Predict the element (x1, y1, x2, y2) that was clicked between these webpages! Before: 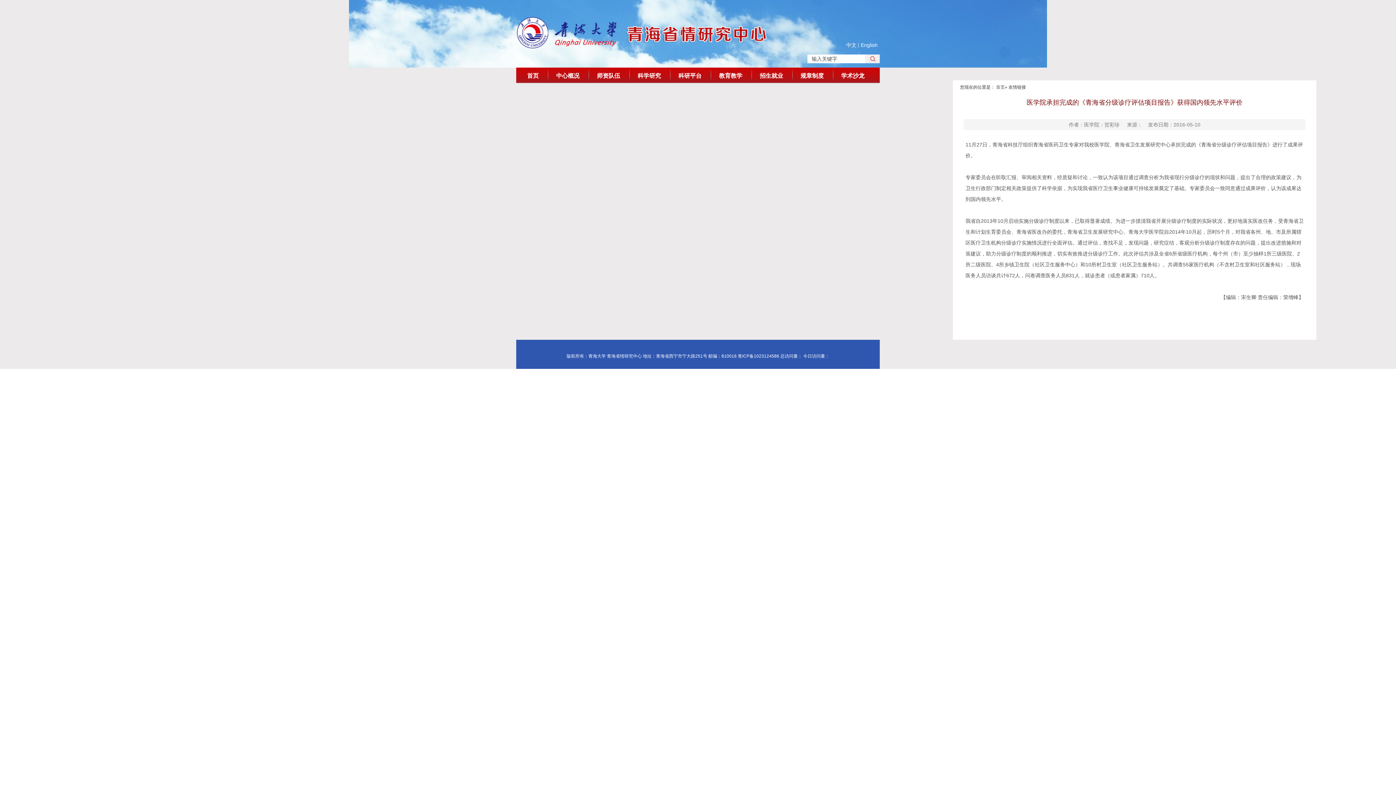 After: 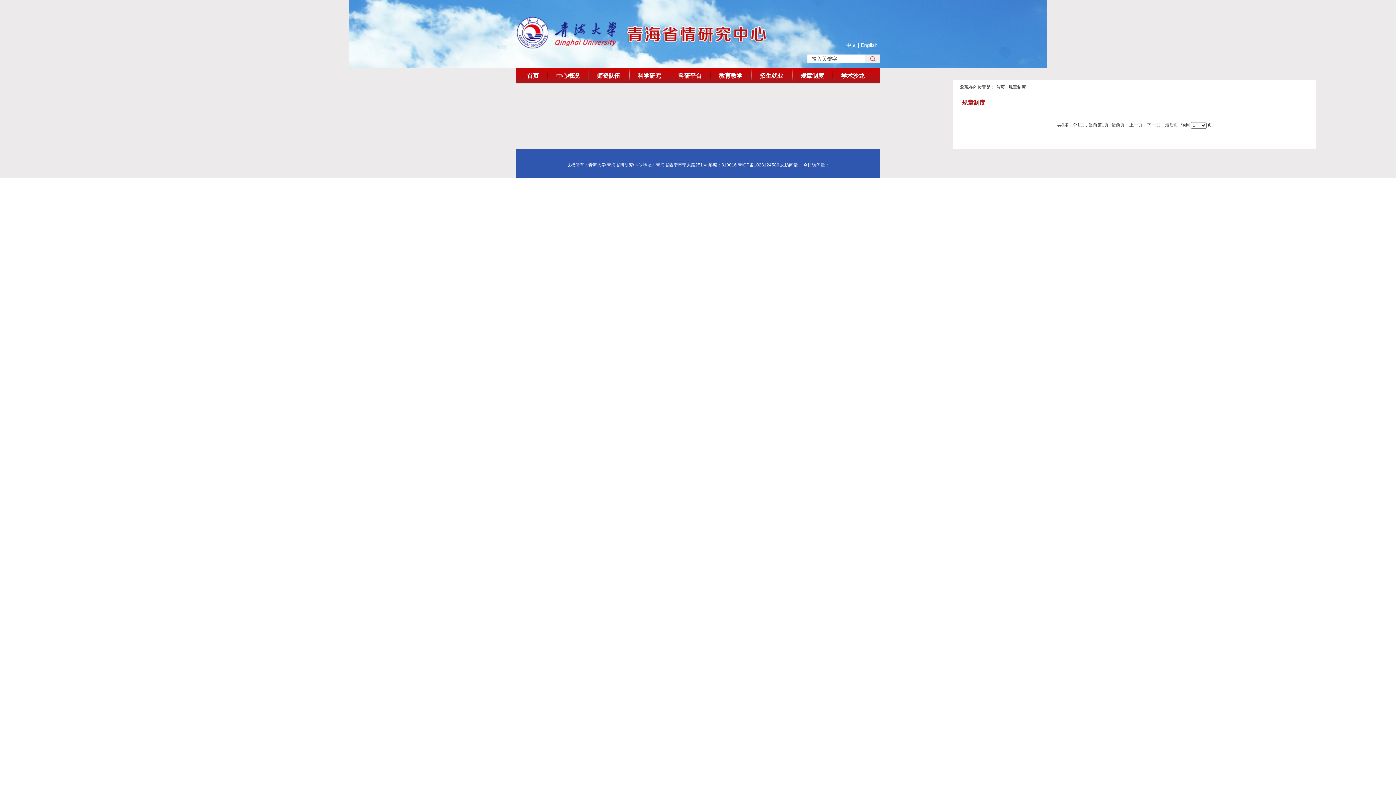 Action: label: 规章制度 bbox: (792, 67, 832, 84)